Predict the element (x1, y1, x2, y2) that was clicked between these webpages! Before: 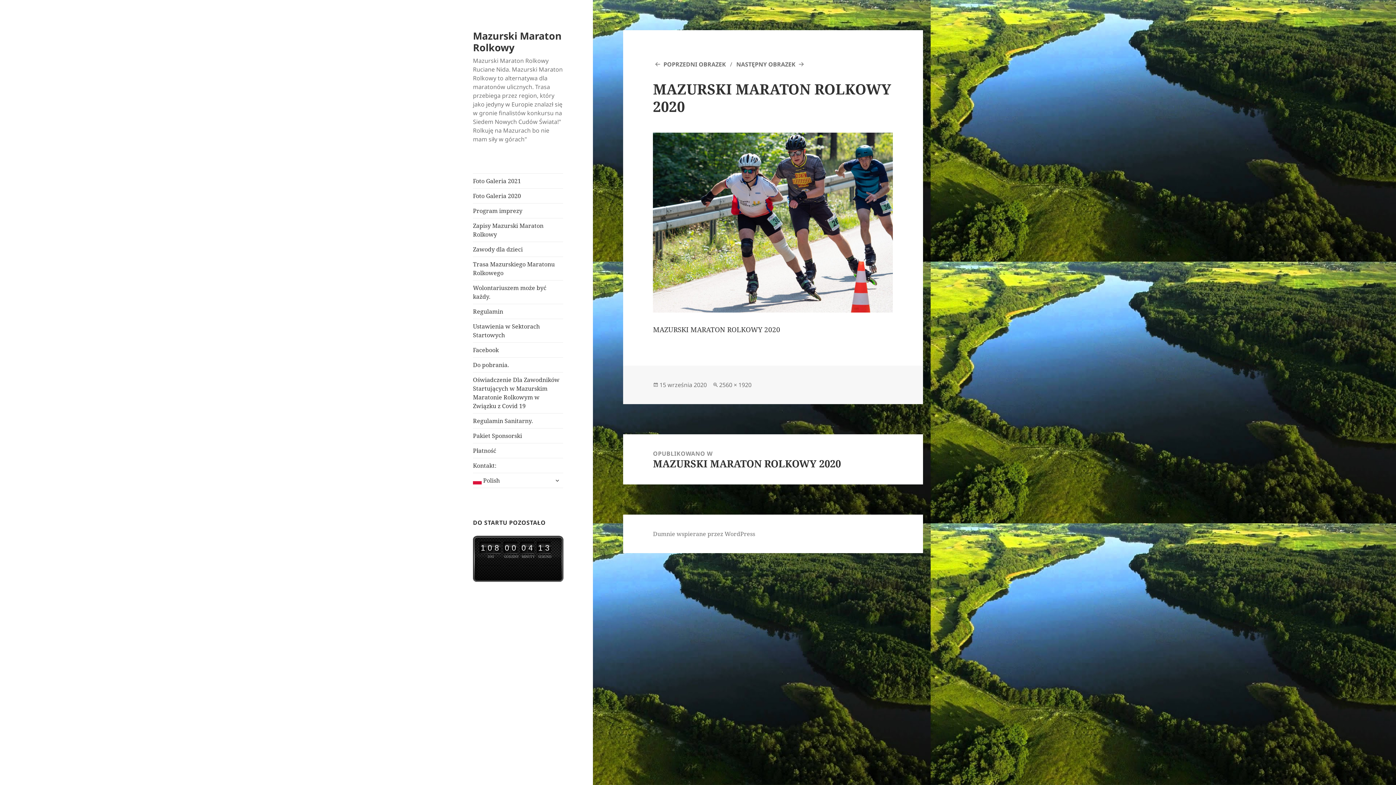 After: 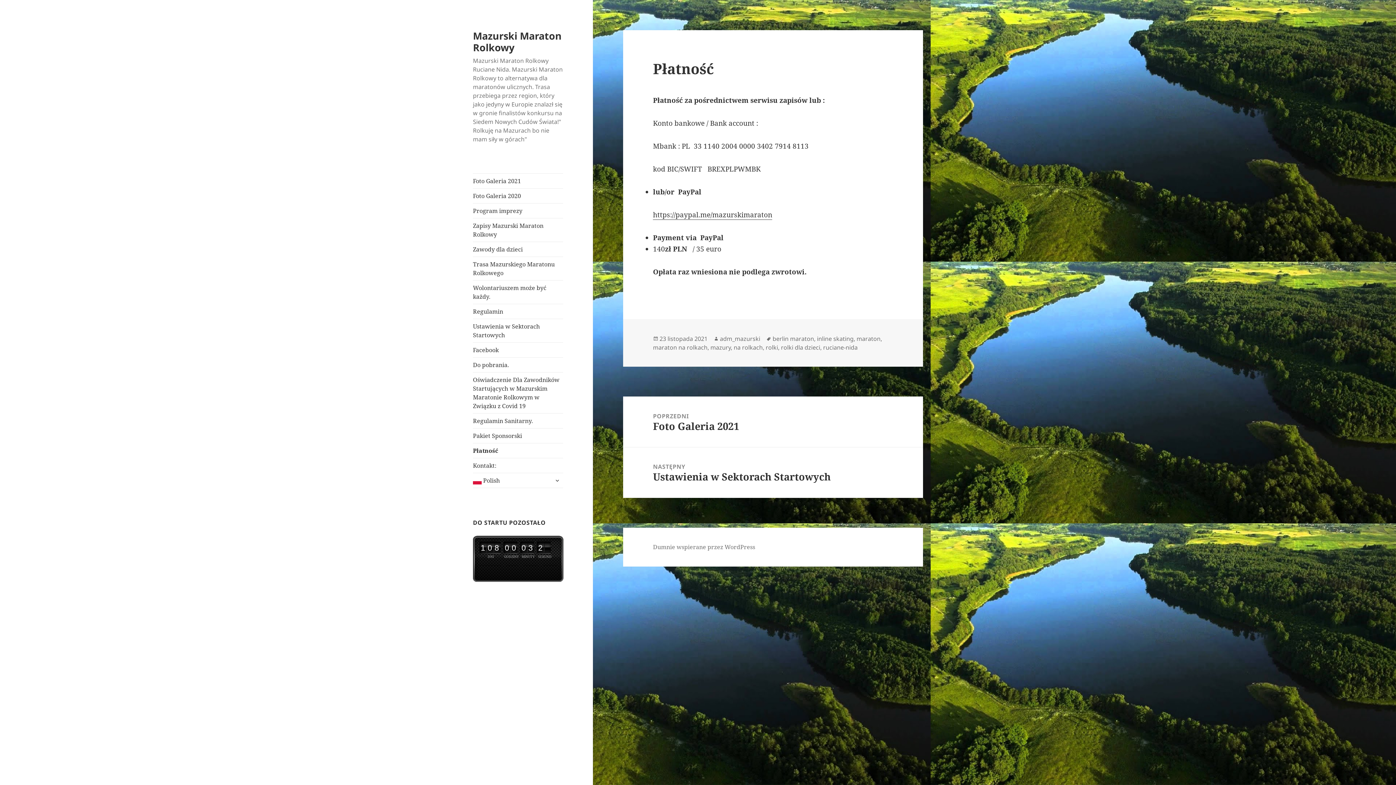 Action: label: Płatność bbox: (473, 443, 563, 458)